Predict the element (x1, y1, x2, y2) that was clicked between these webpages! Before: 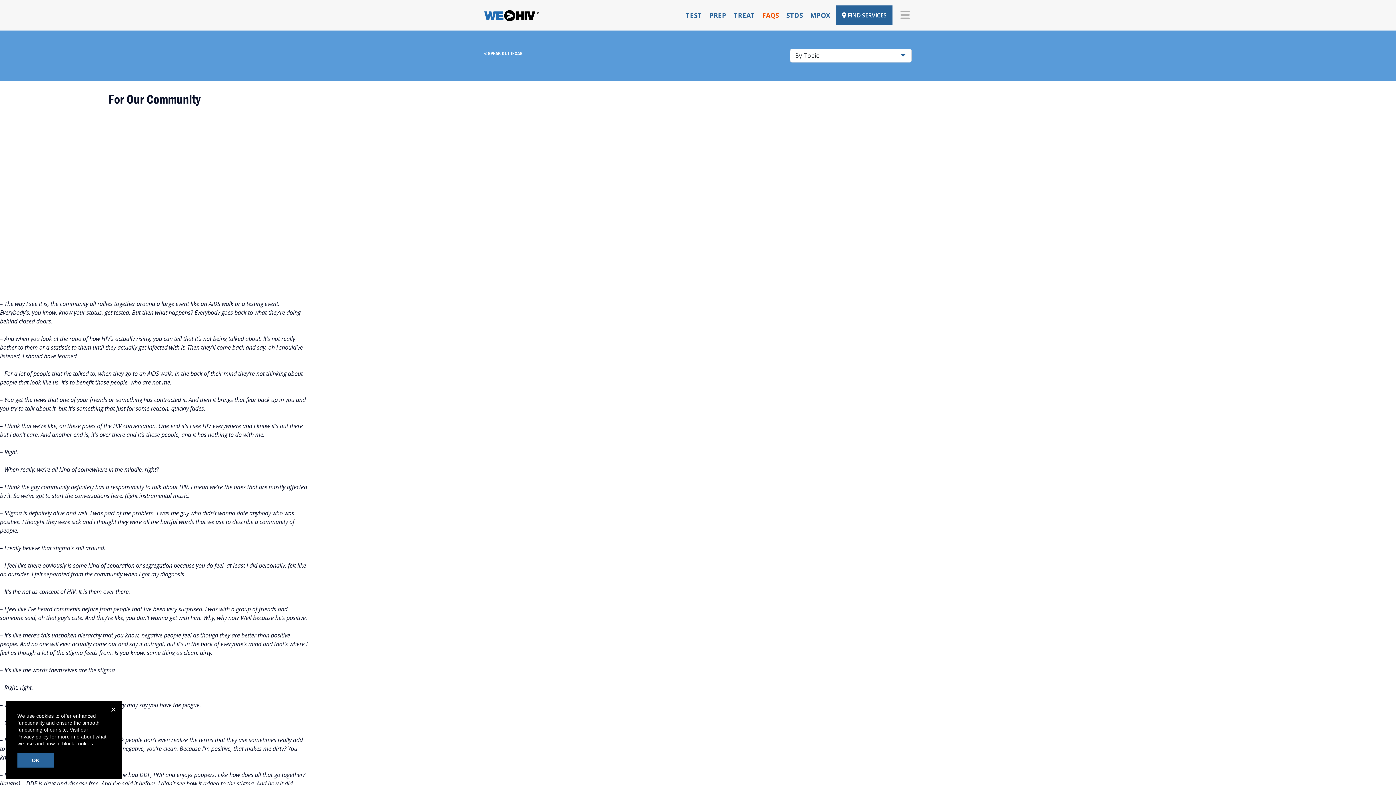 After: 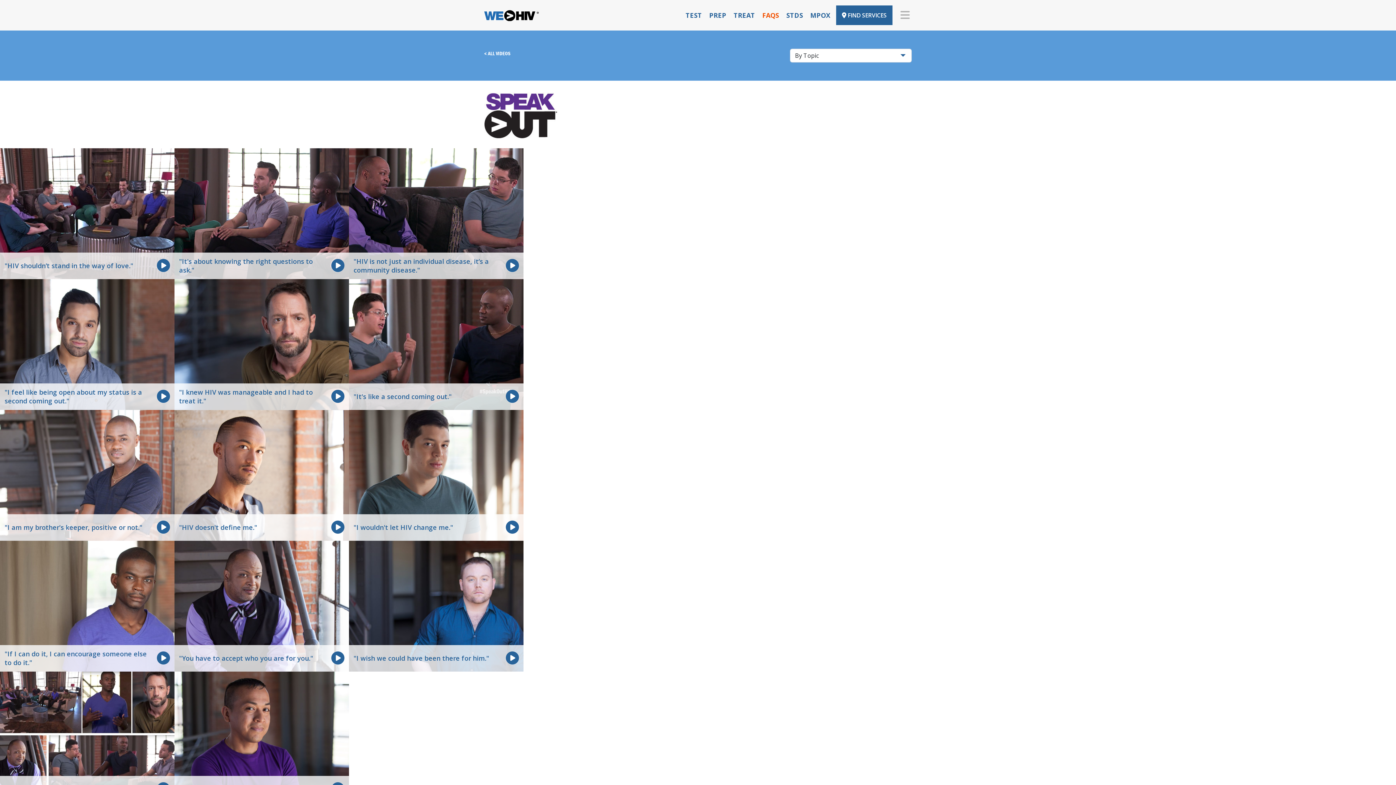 Action: bbox: (484, 50, 522, 56) label: SPEAK OUT TEXAS